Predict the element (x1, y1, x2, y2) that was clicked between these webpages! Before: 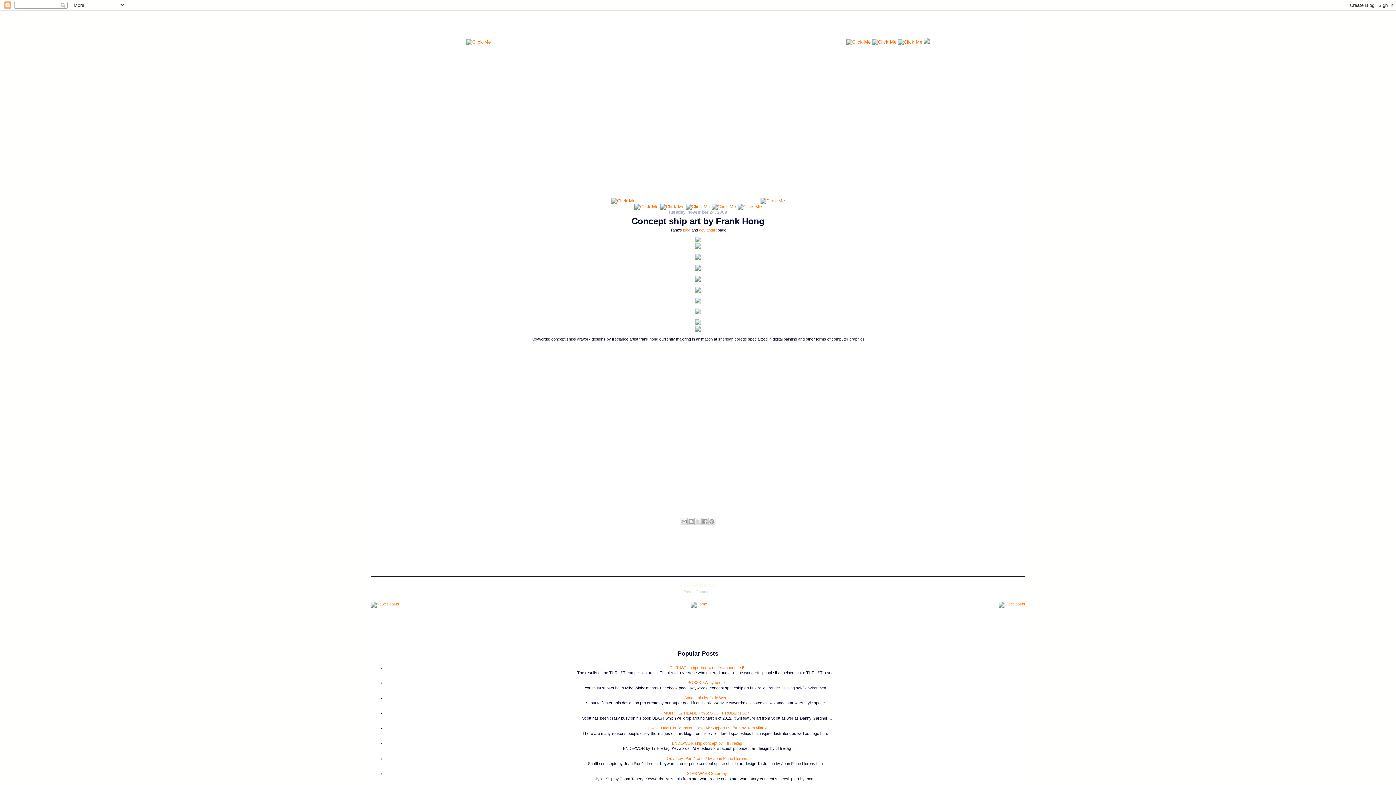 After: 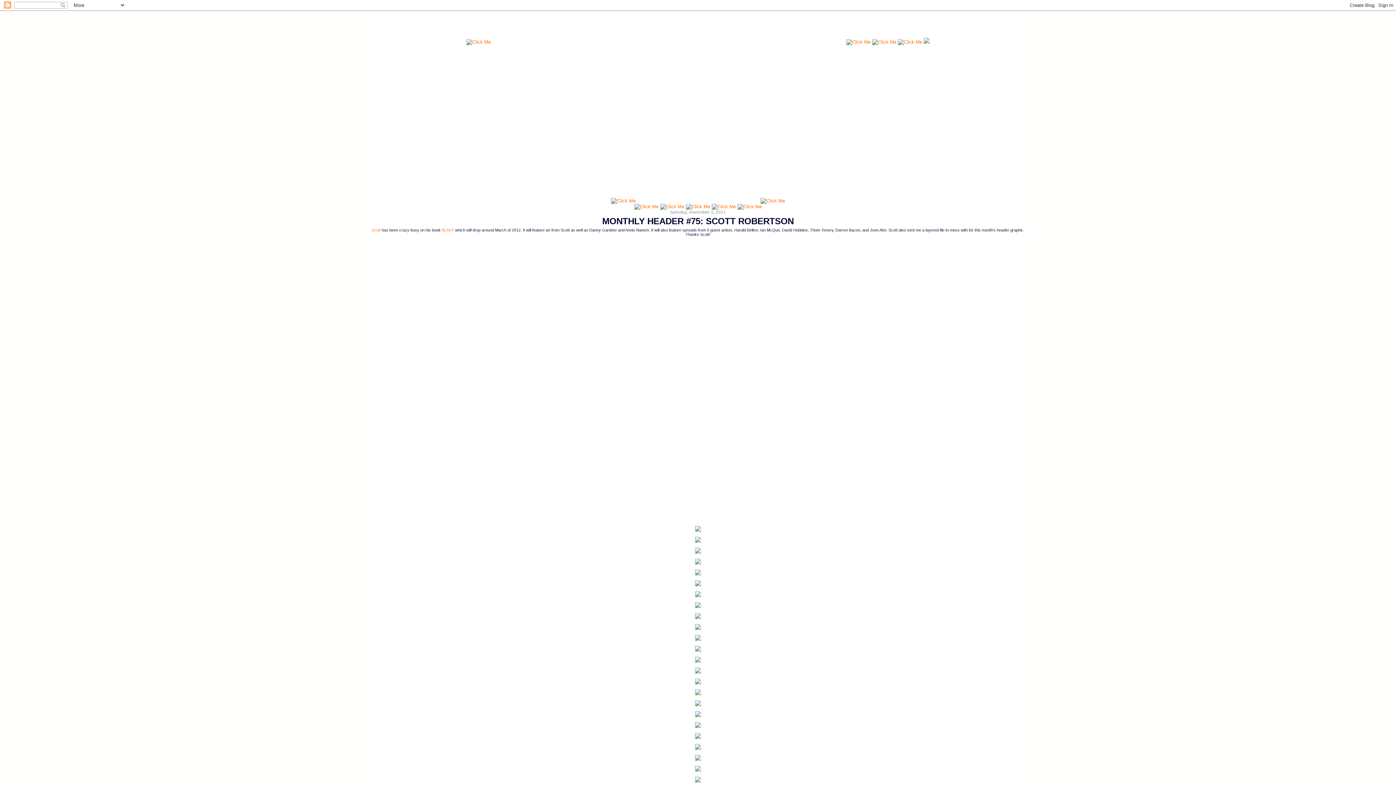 Action: bbox: (663, 711, 750, 715) label: MONTHLY HEADER #75: SCOTT ROBERTSON